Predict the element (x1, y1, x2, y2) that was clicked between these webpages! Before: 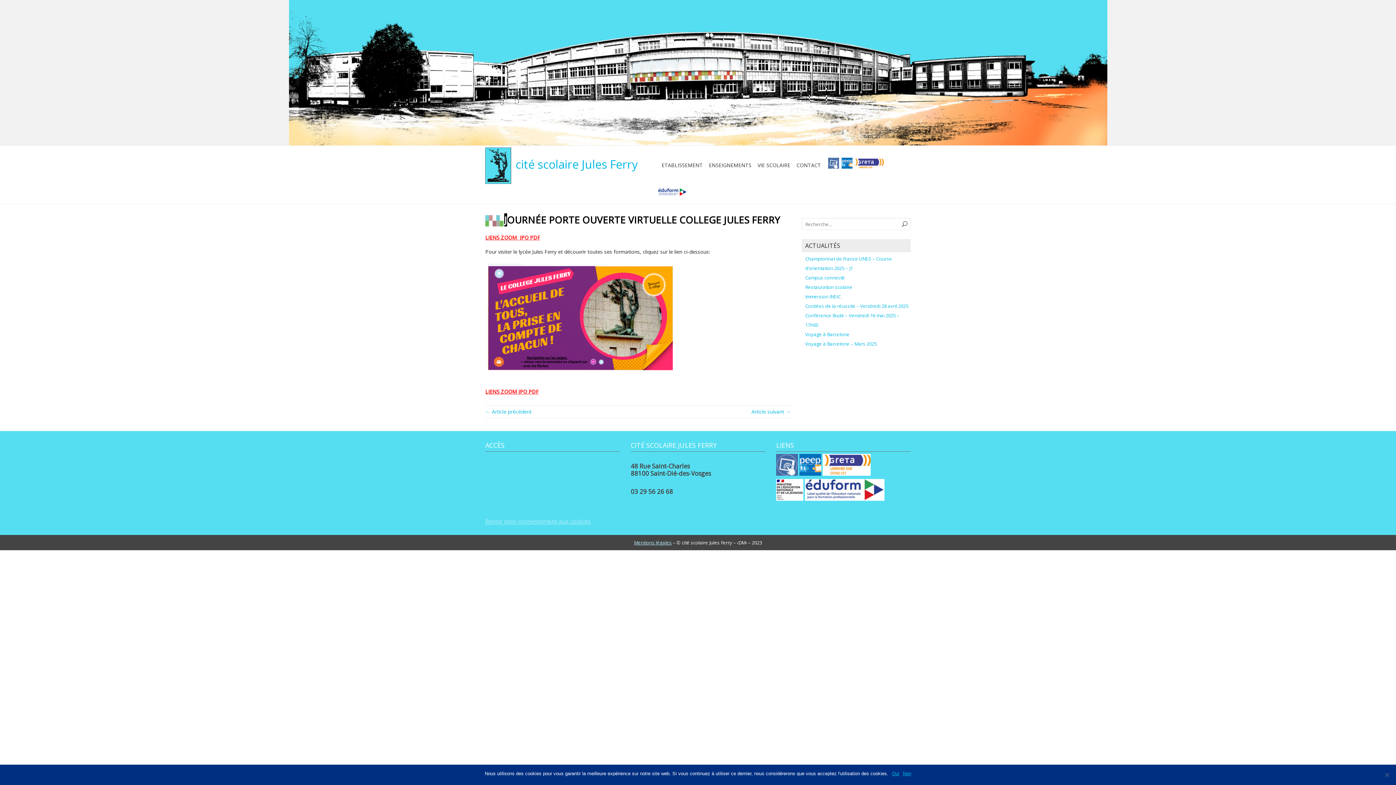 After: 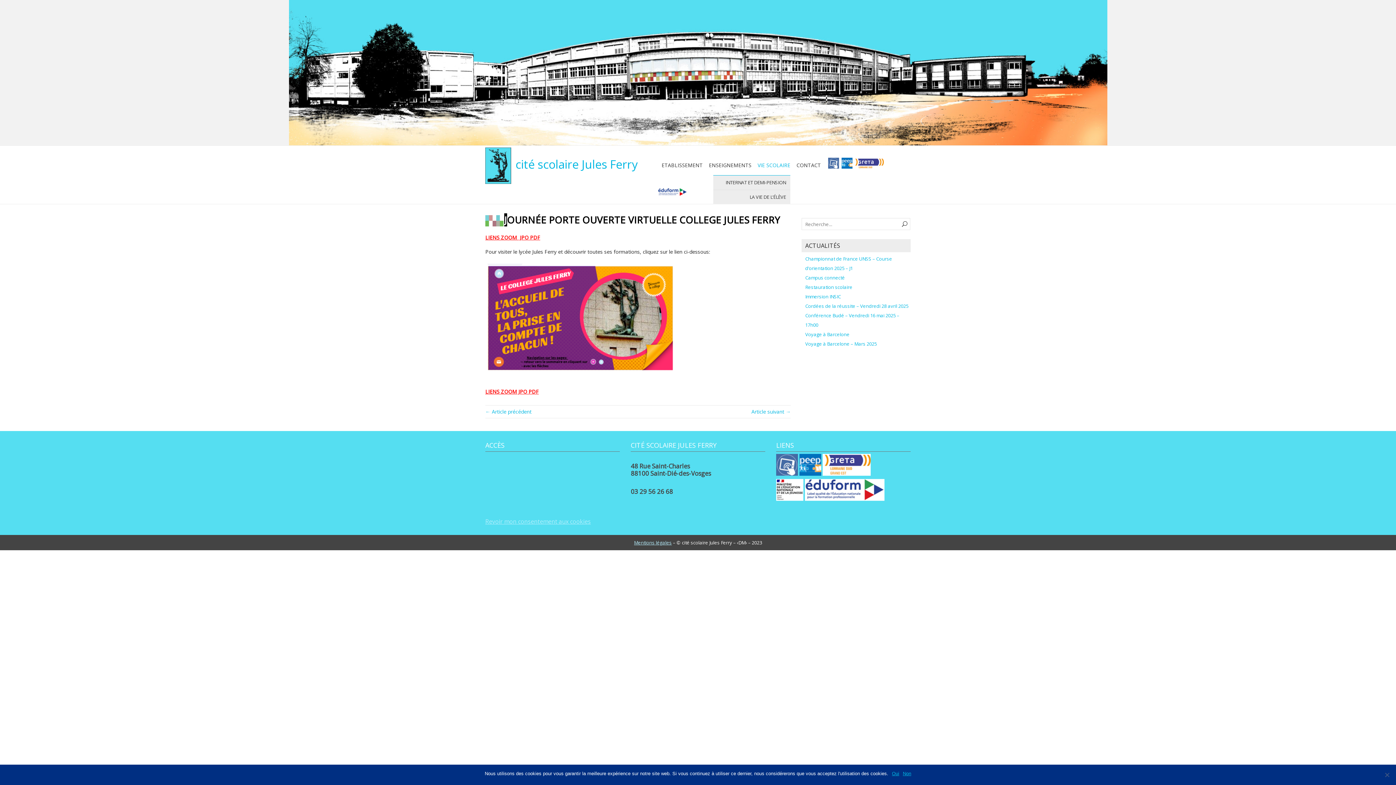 Action: label: VIE SCOLAIRE bbox: (757, 145, 790, 185)